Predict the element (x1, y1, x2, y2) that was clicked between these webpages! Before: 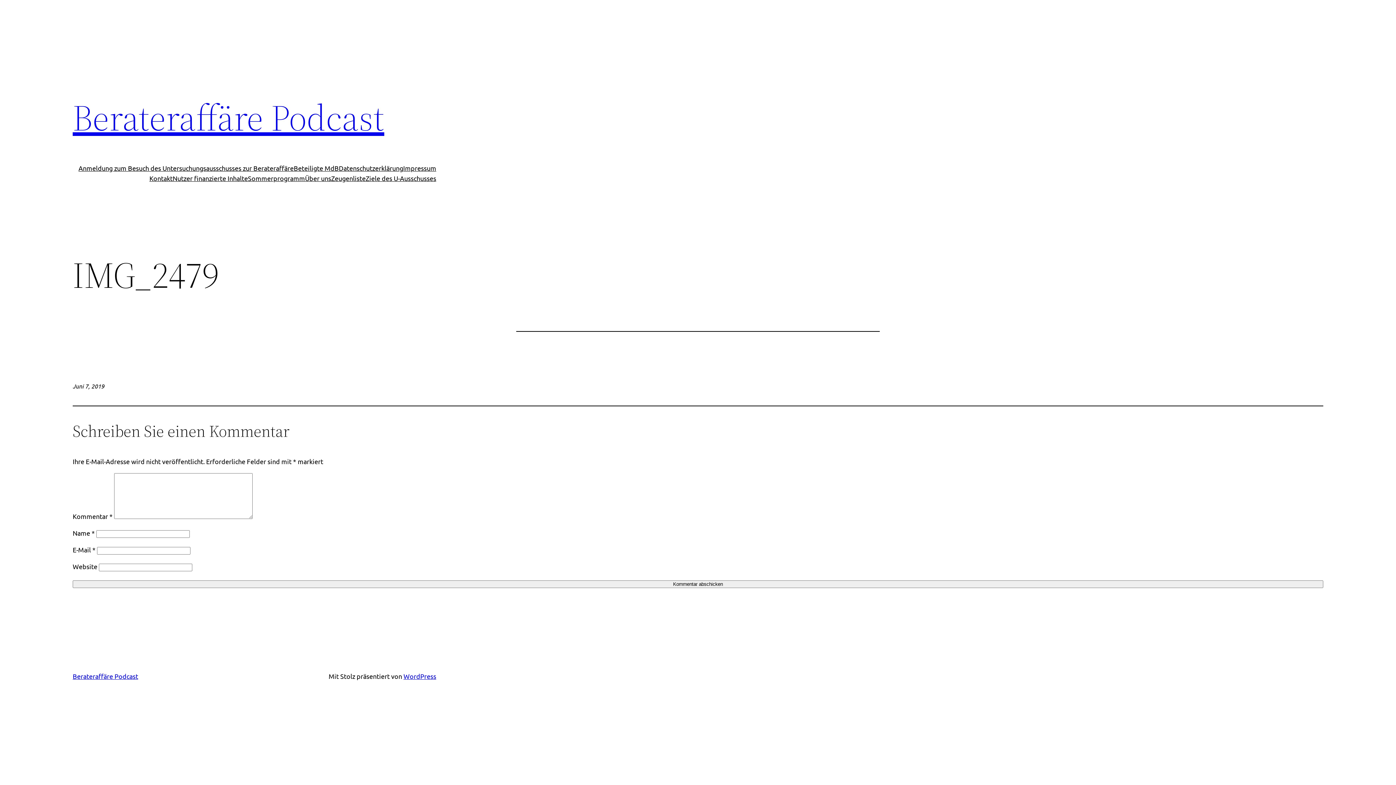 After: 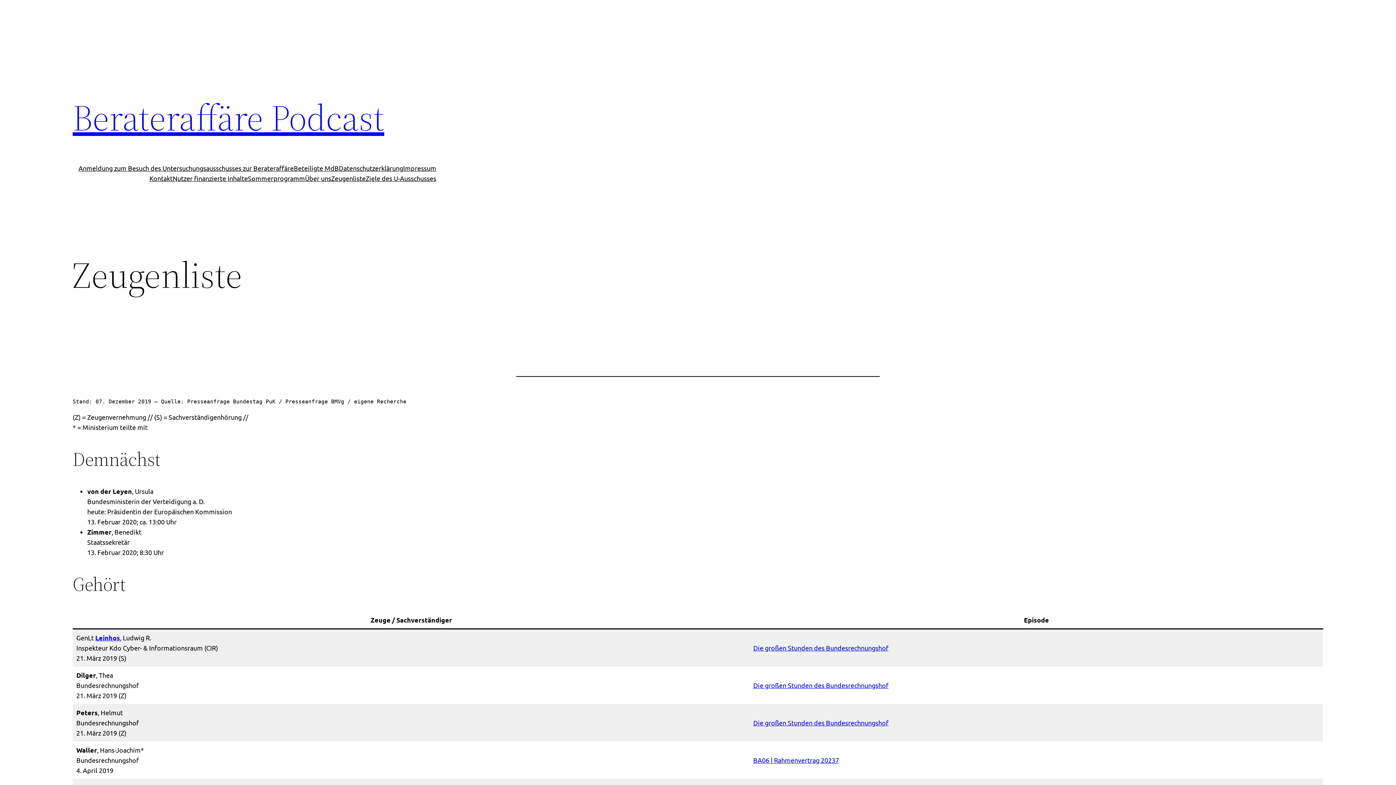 Action: bbox: (331, 173, 365, 183) label: Zeugenliste